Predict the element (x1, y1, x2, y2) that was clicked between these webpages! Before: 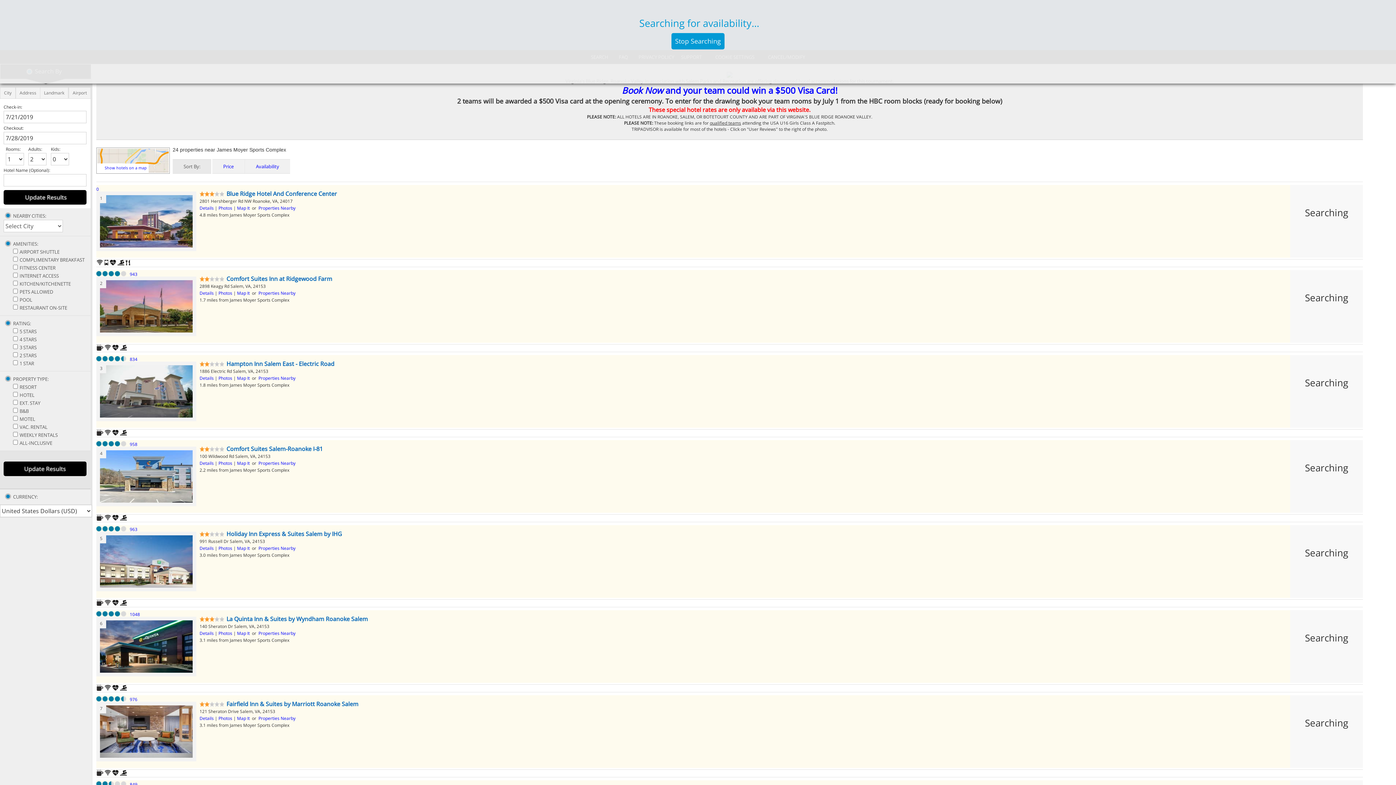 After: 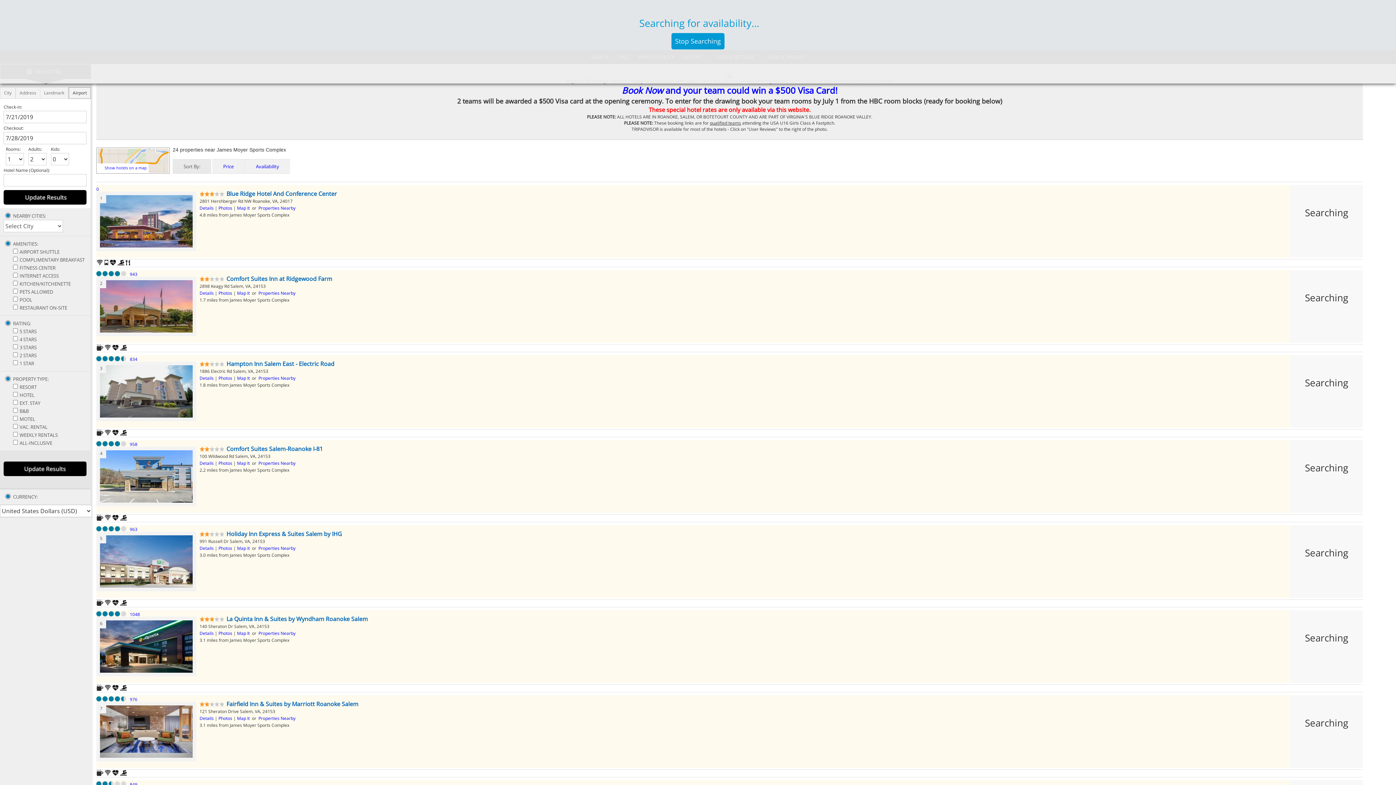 Action: bbox: (68, 87, 90, 98) label: Airport